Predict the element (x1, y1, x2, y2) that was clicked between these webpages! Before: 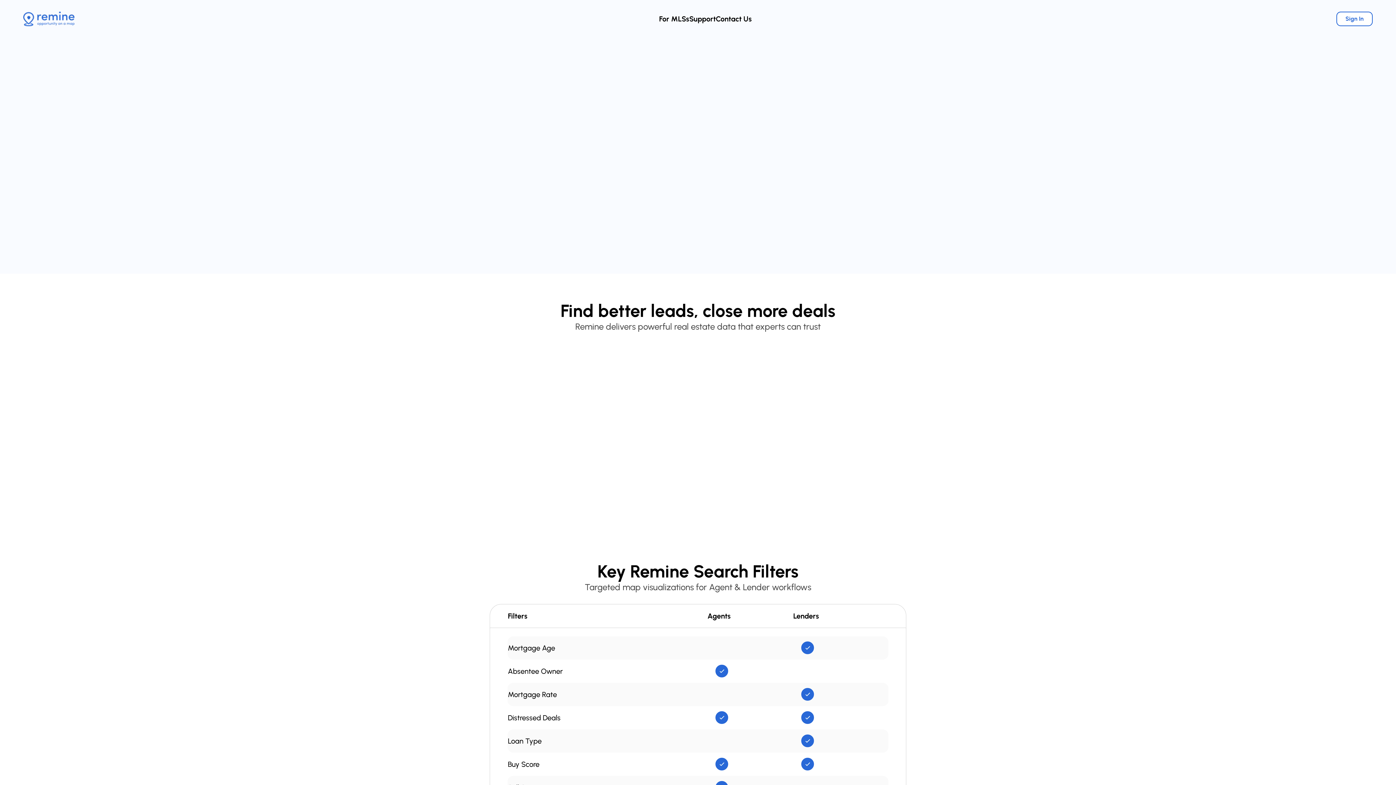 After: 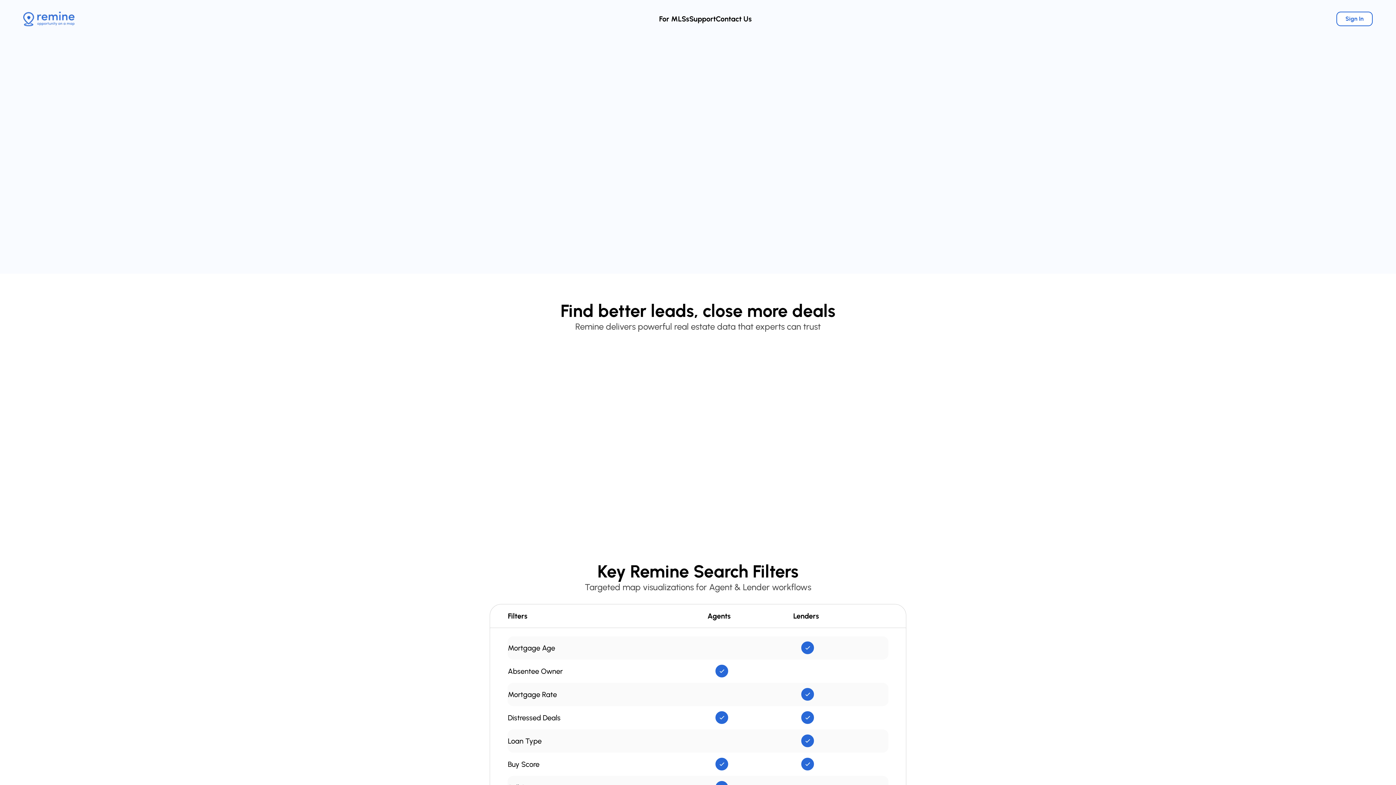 Action: bbox: (485, 157, 544, 170) label: Request a Demo